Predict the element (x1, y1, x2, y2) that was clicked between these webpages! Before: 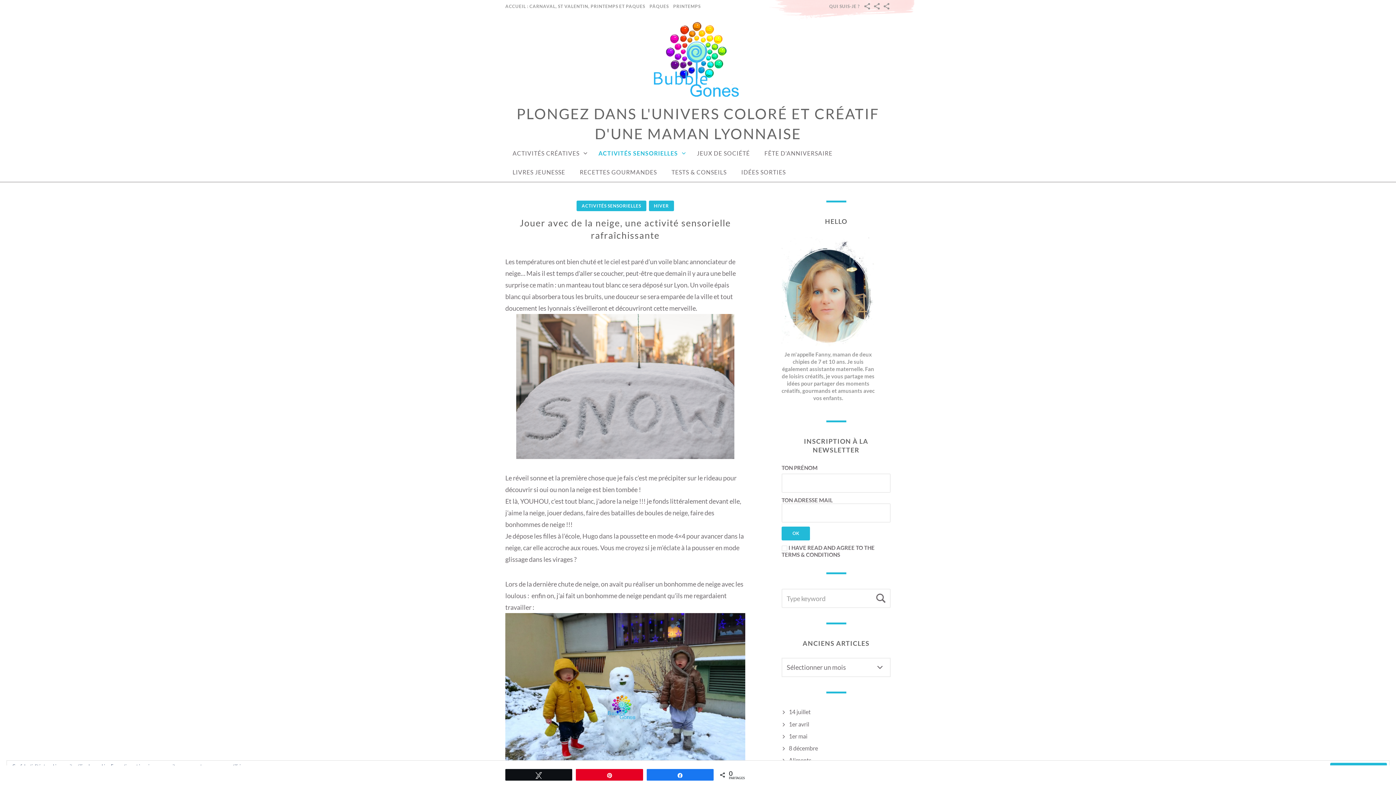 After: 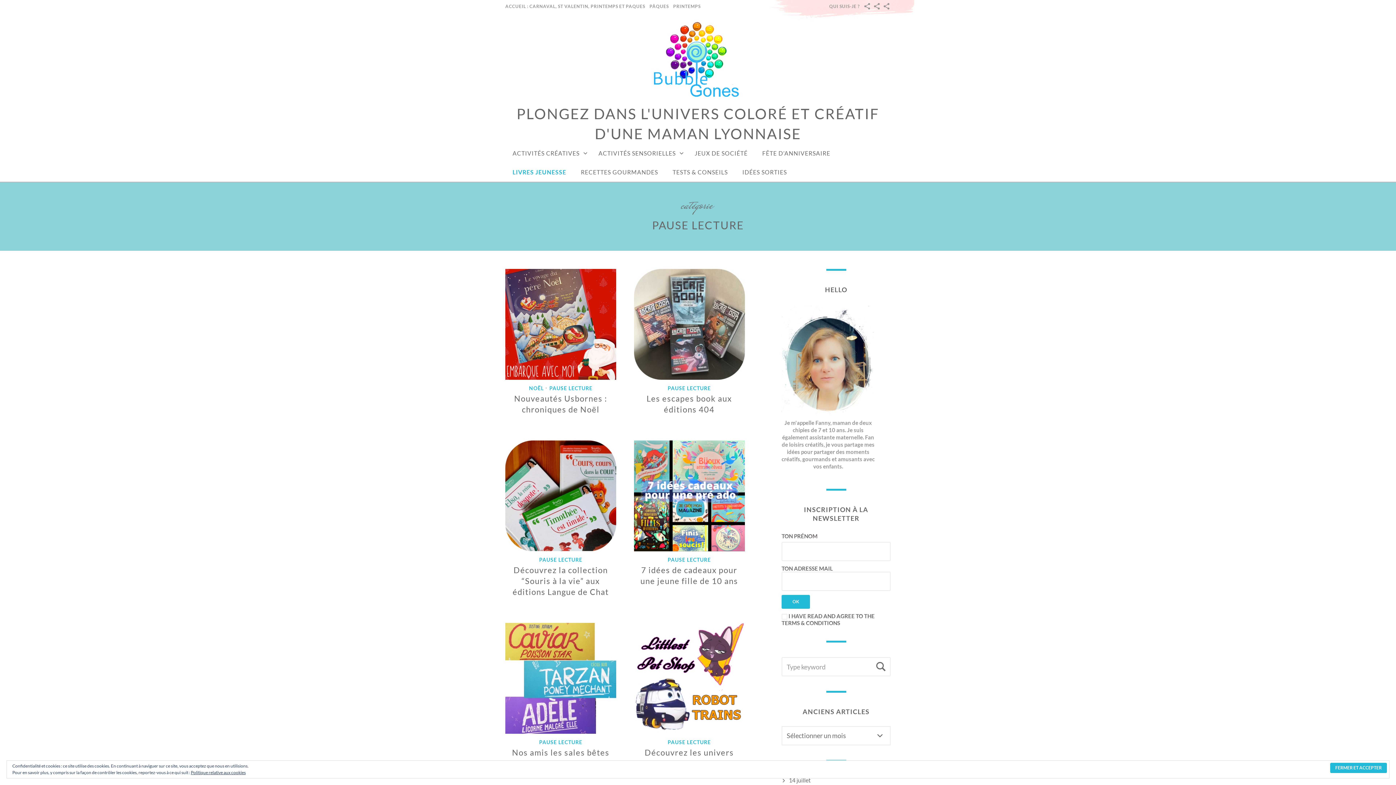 Action: bbox: (505, 162, 572, 181) label: LIVRES JEUNESSE